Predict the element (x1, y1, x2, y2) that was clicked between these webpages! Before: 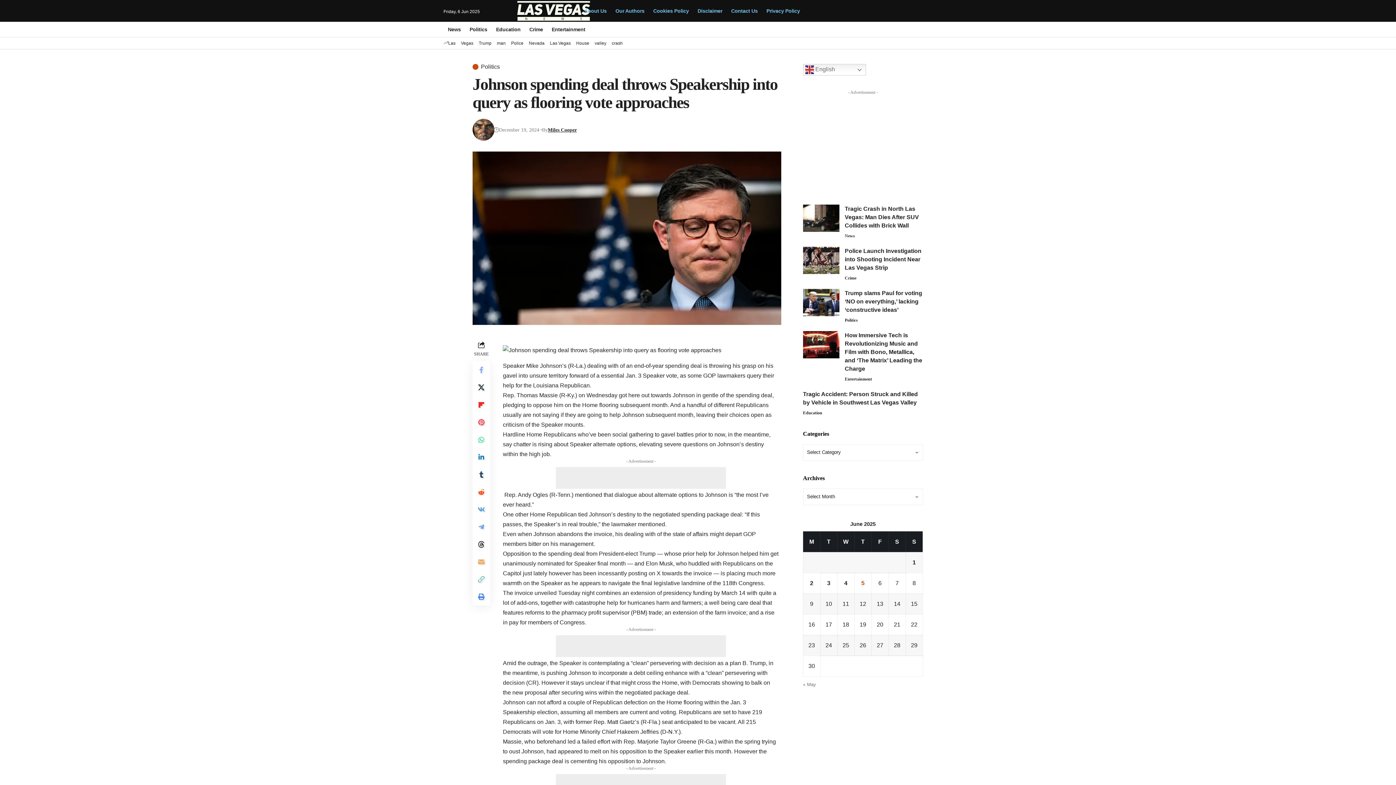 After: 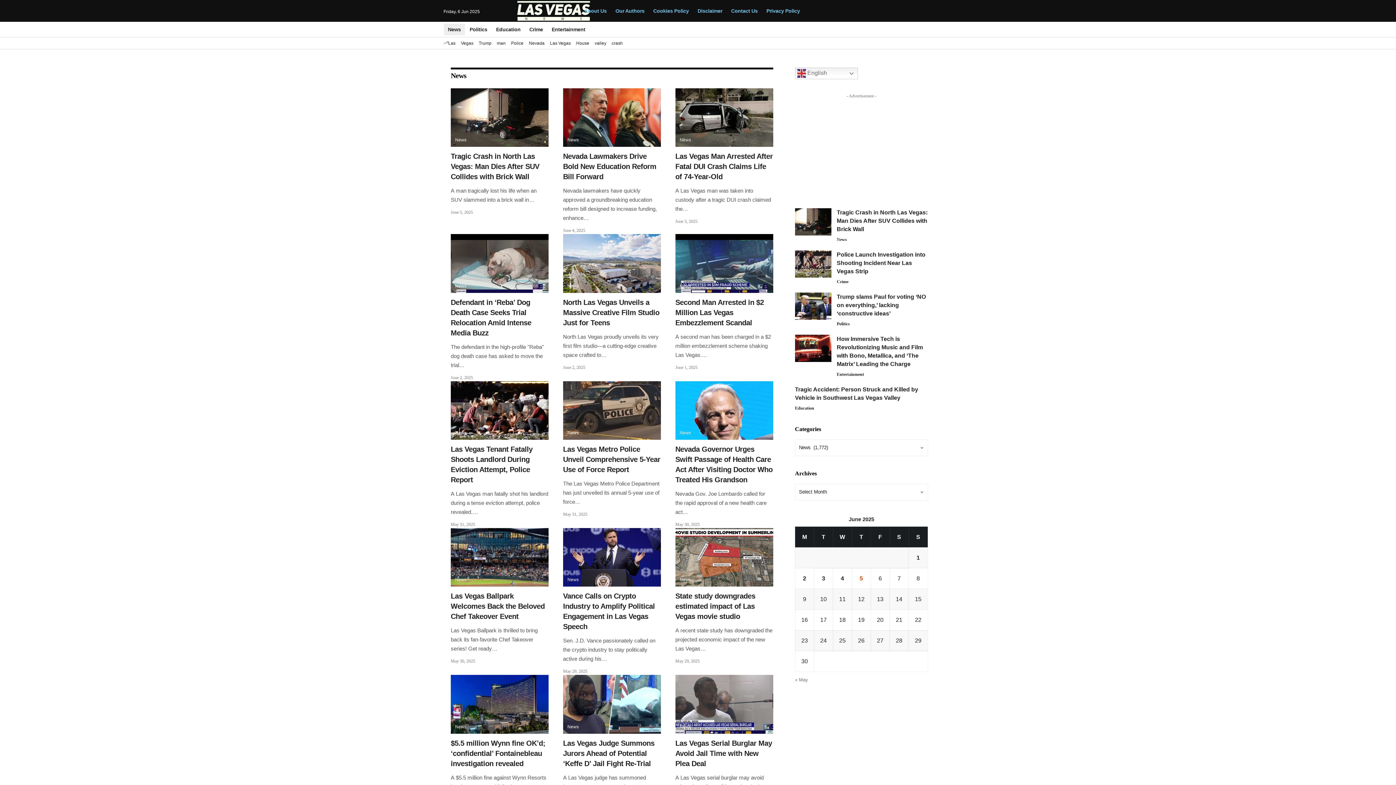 Action: label: News bbox: (443, 21, 465, 37)